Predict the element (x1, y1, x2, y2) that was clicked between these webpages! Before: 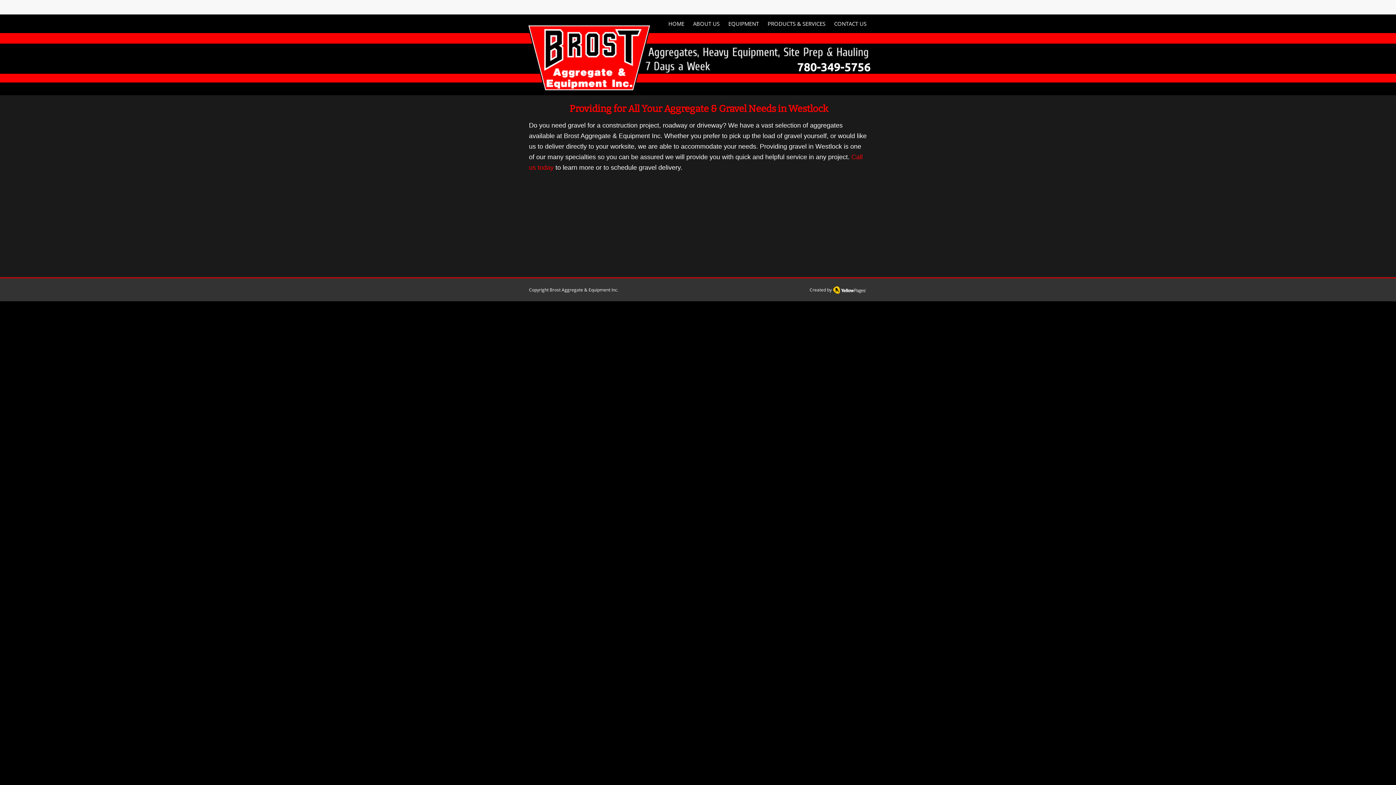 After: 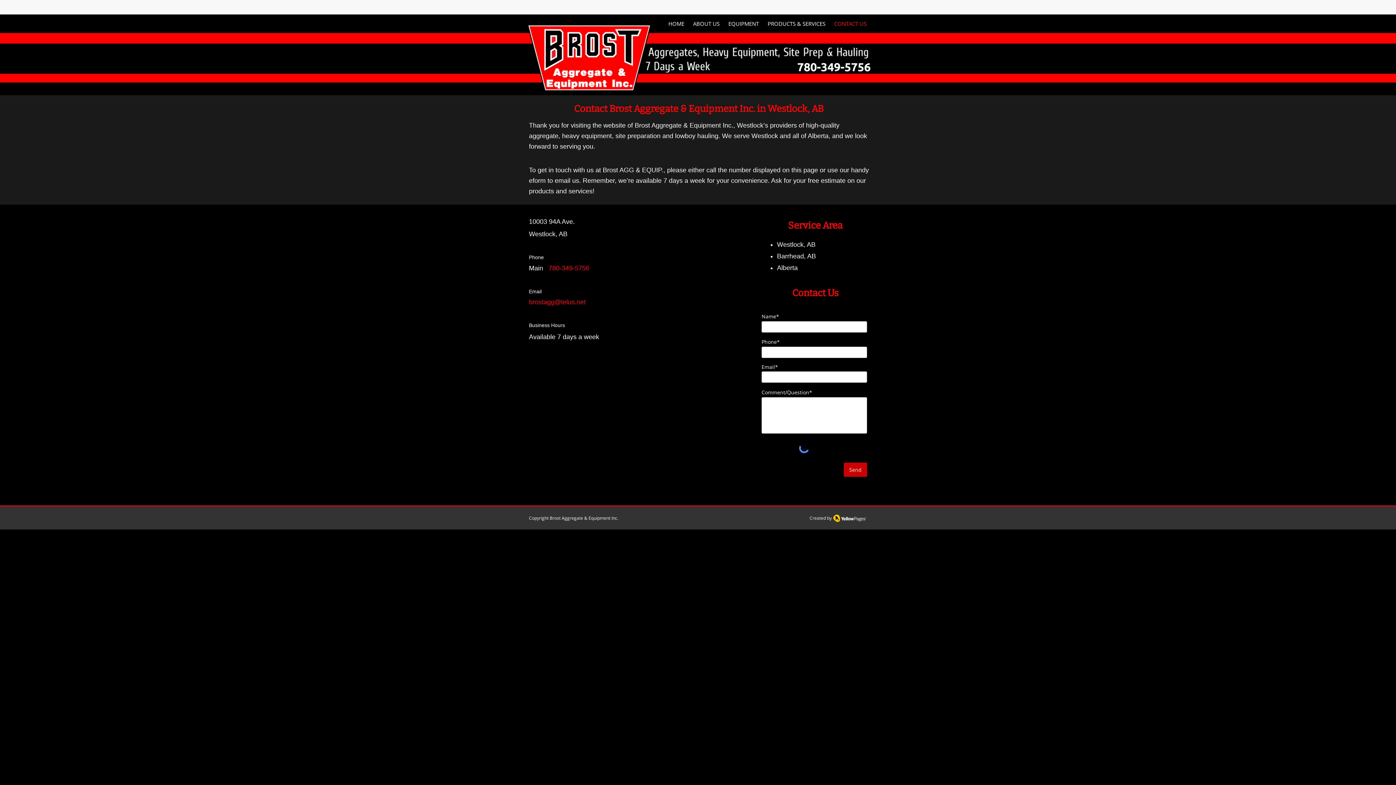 Action: bbox: (830, 15, 871, 32) label: CONTACT US